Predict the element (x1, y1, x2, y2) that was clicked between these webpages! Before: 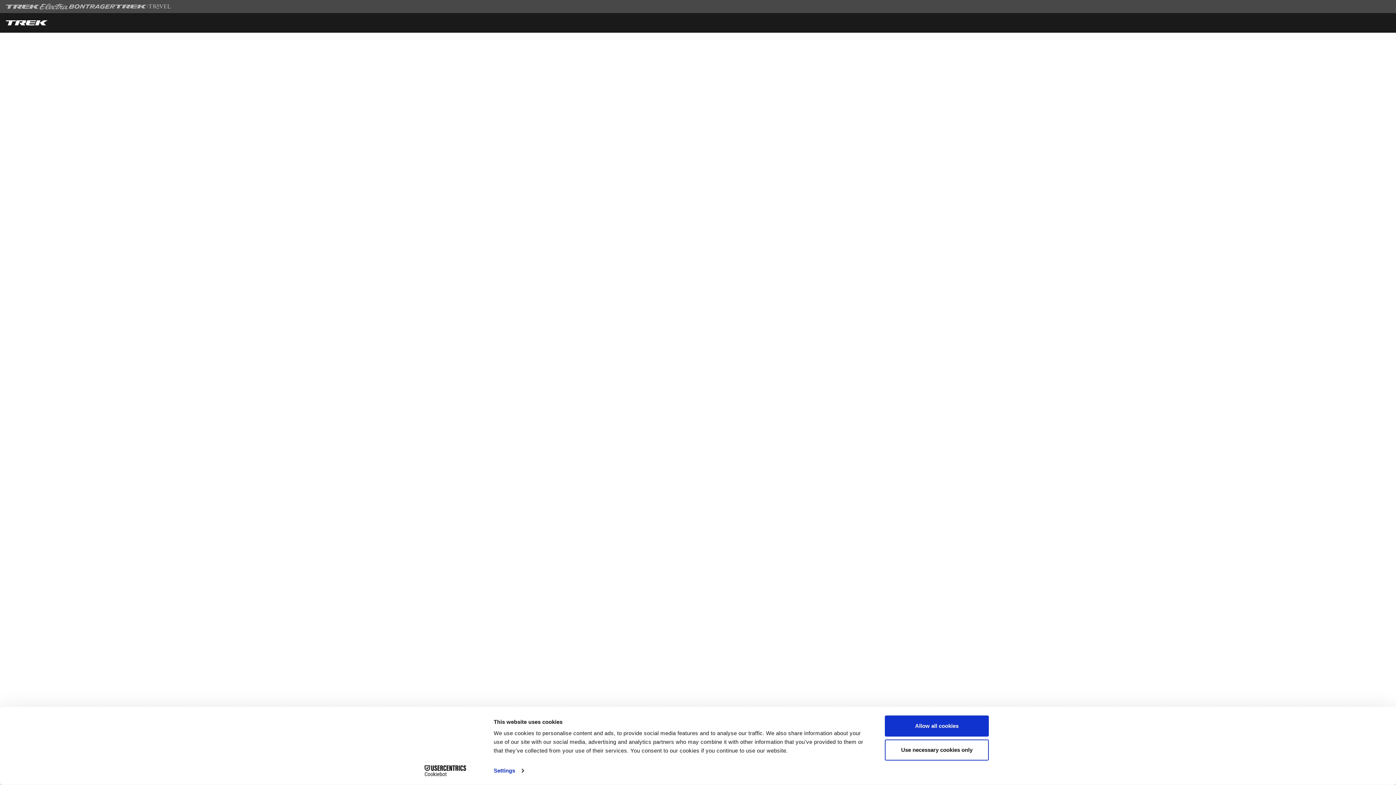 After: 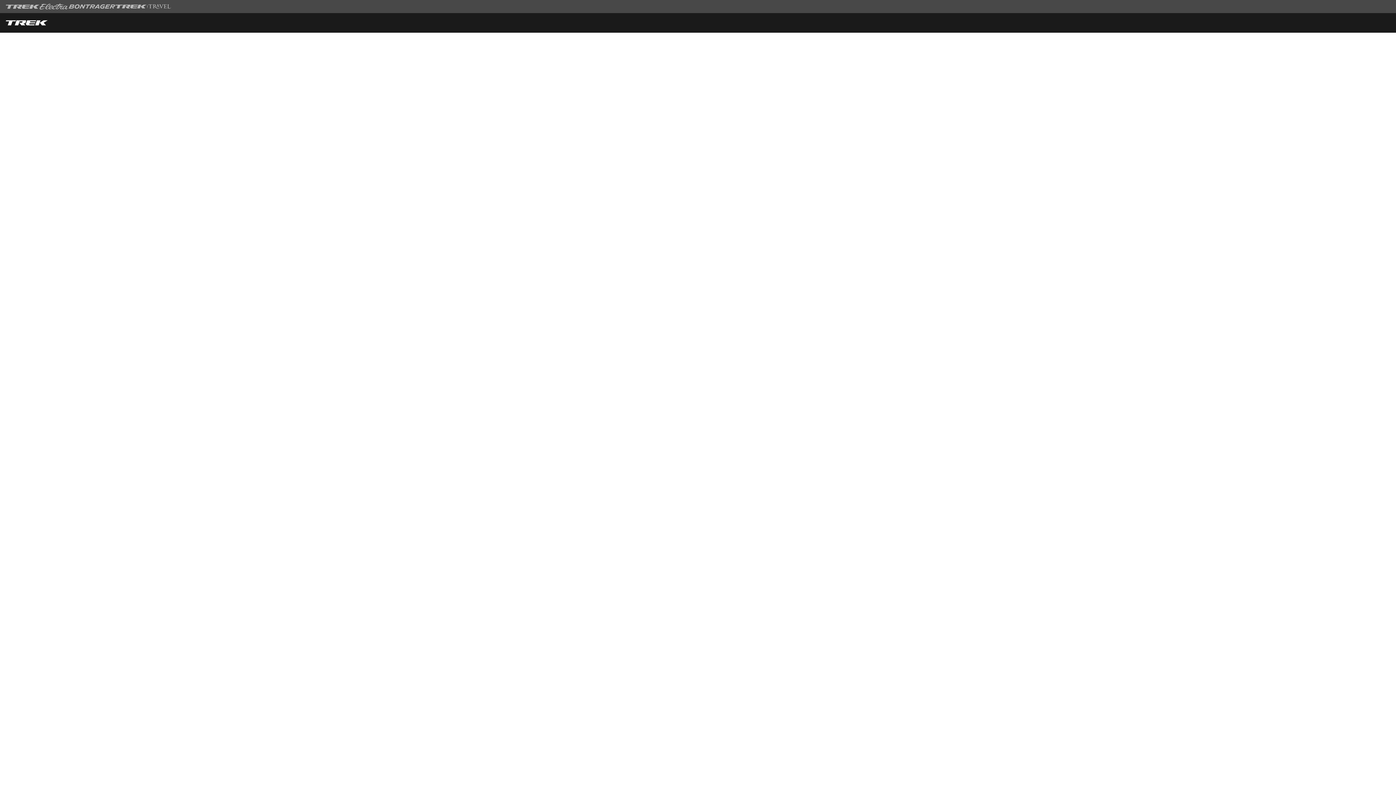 Action: bbox: (885, 715, 989, 737) label: Allow all cookies